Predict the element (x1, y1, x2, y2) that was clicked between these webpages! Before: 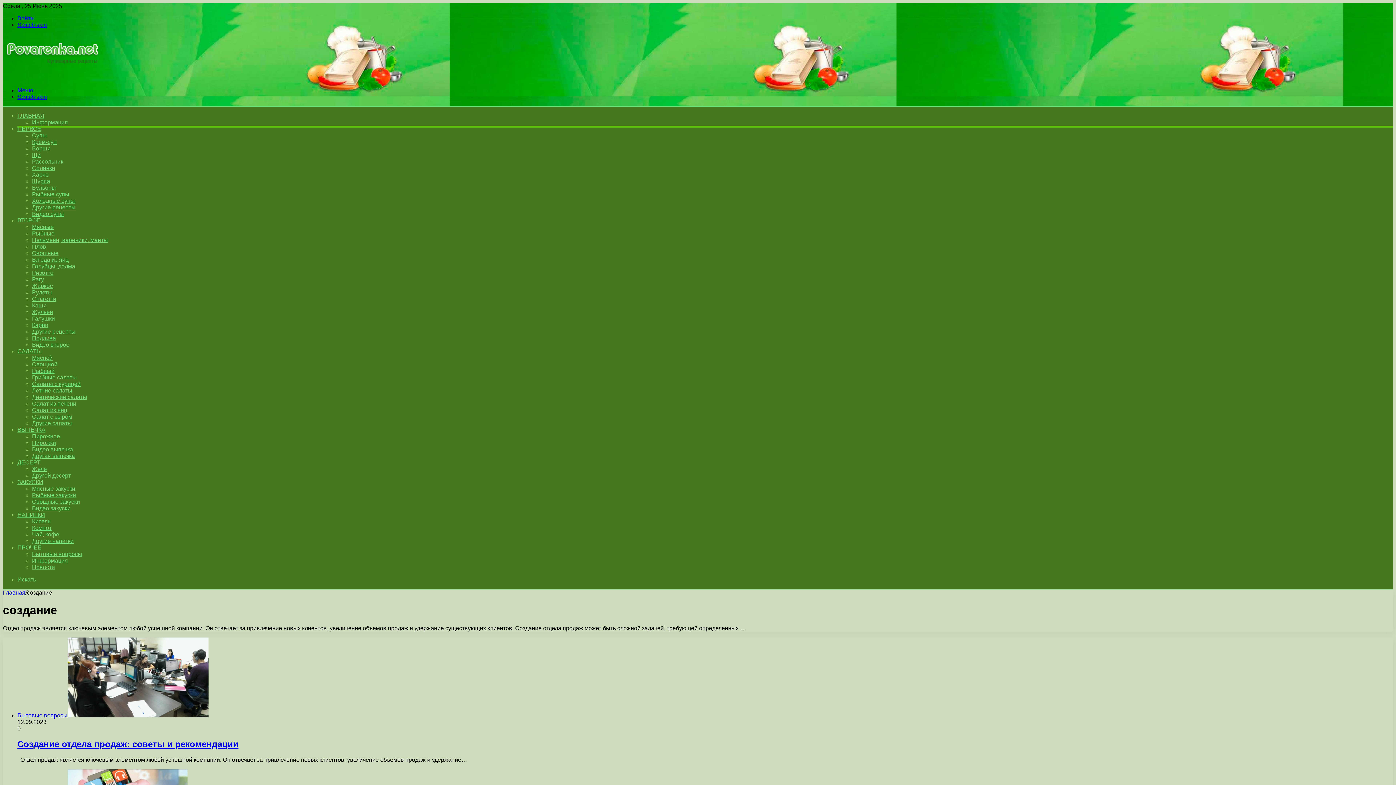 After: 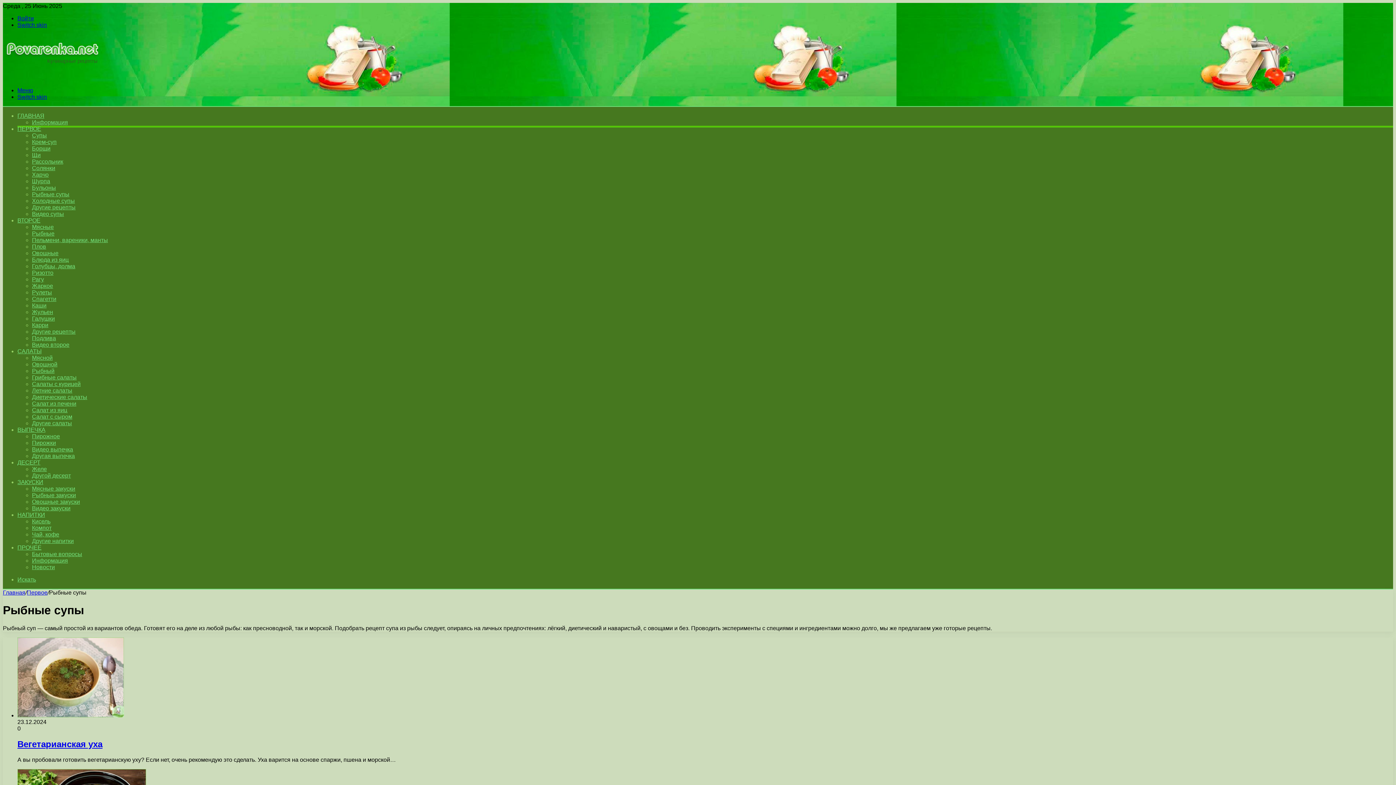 Action: label: Рыбные супы bbox: (32, 191, 69, 197)